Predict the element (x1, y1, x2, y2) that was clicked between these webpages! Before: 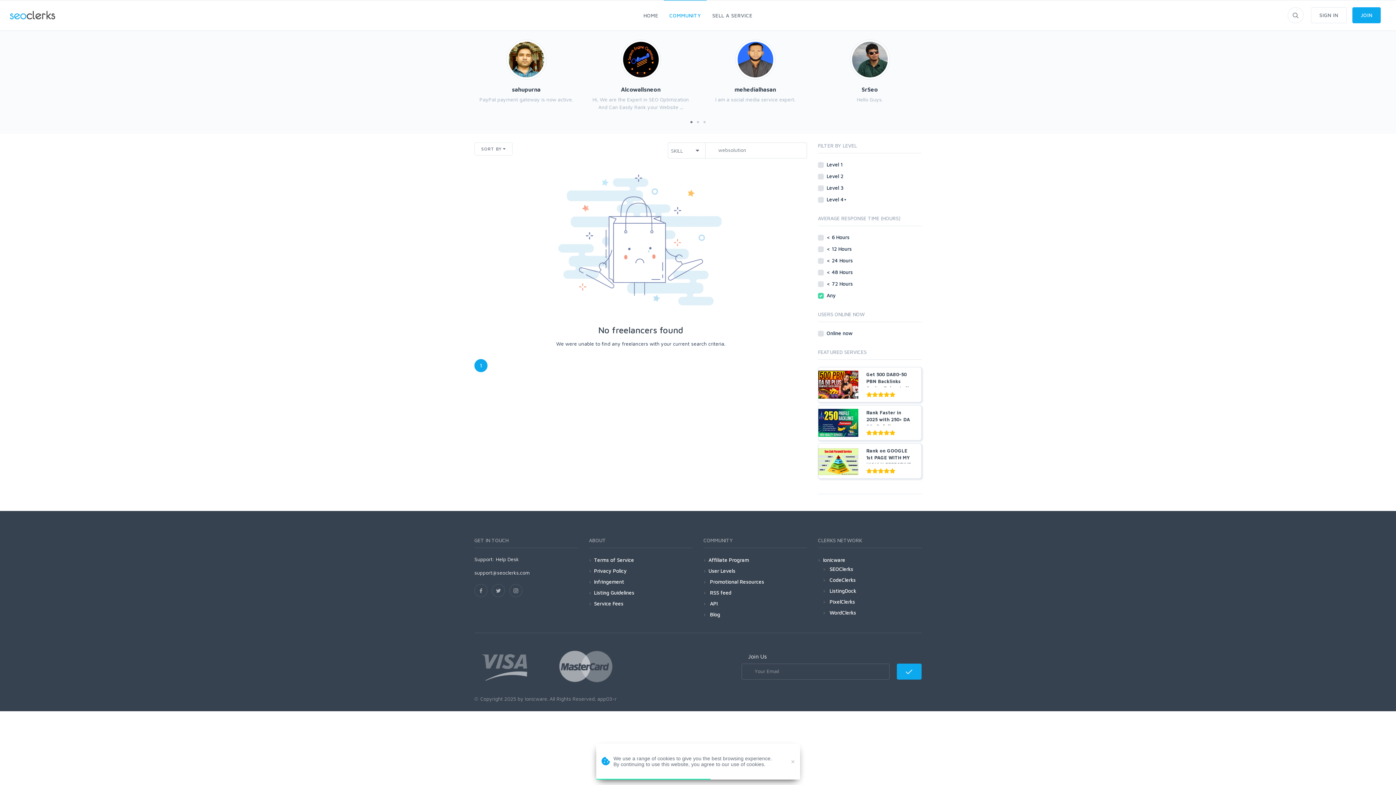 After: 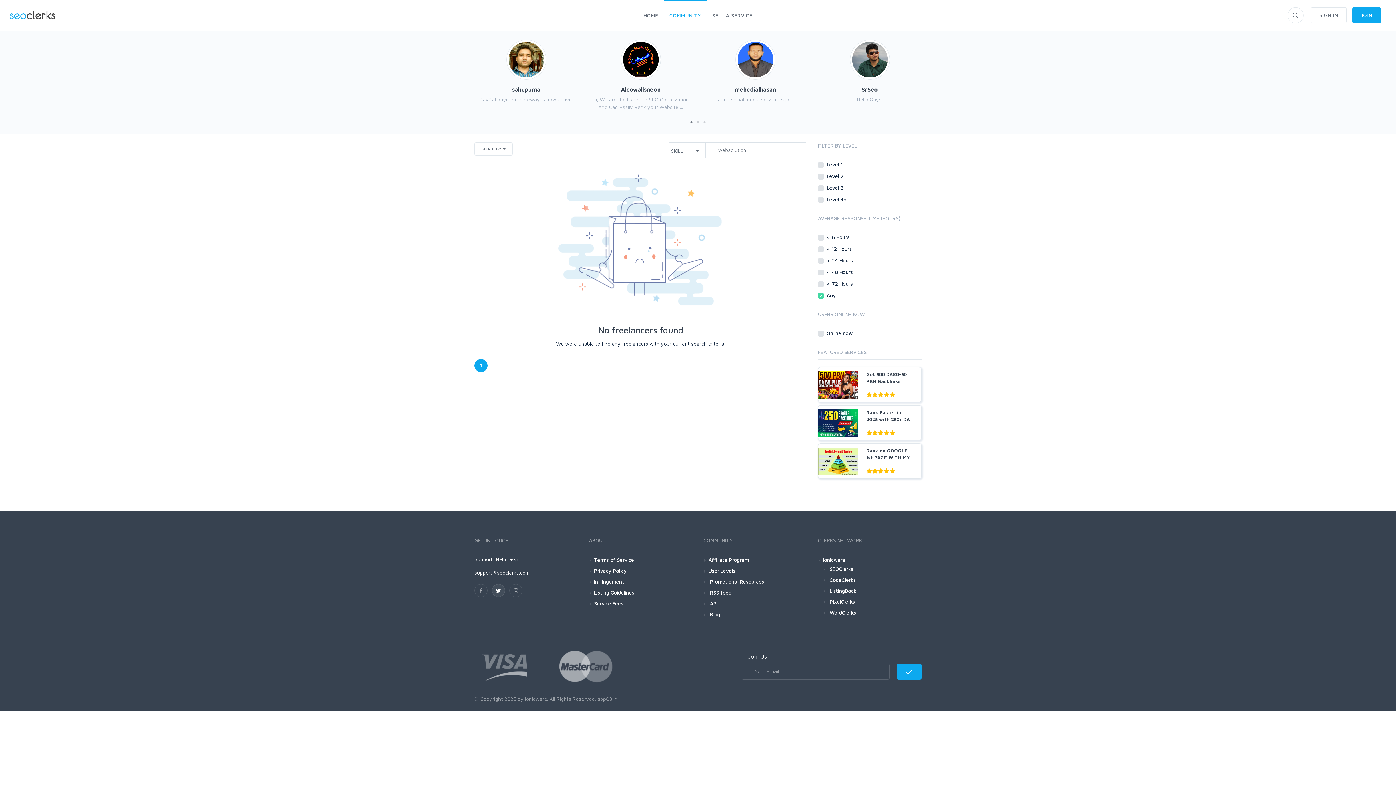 Action: bbox: (492, 584, 505, 597)